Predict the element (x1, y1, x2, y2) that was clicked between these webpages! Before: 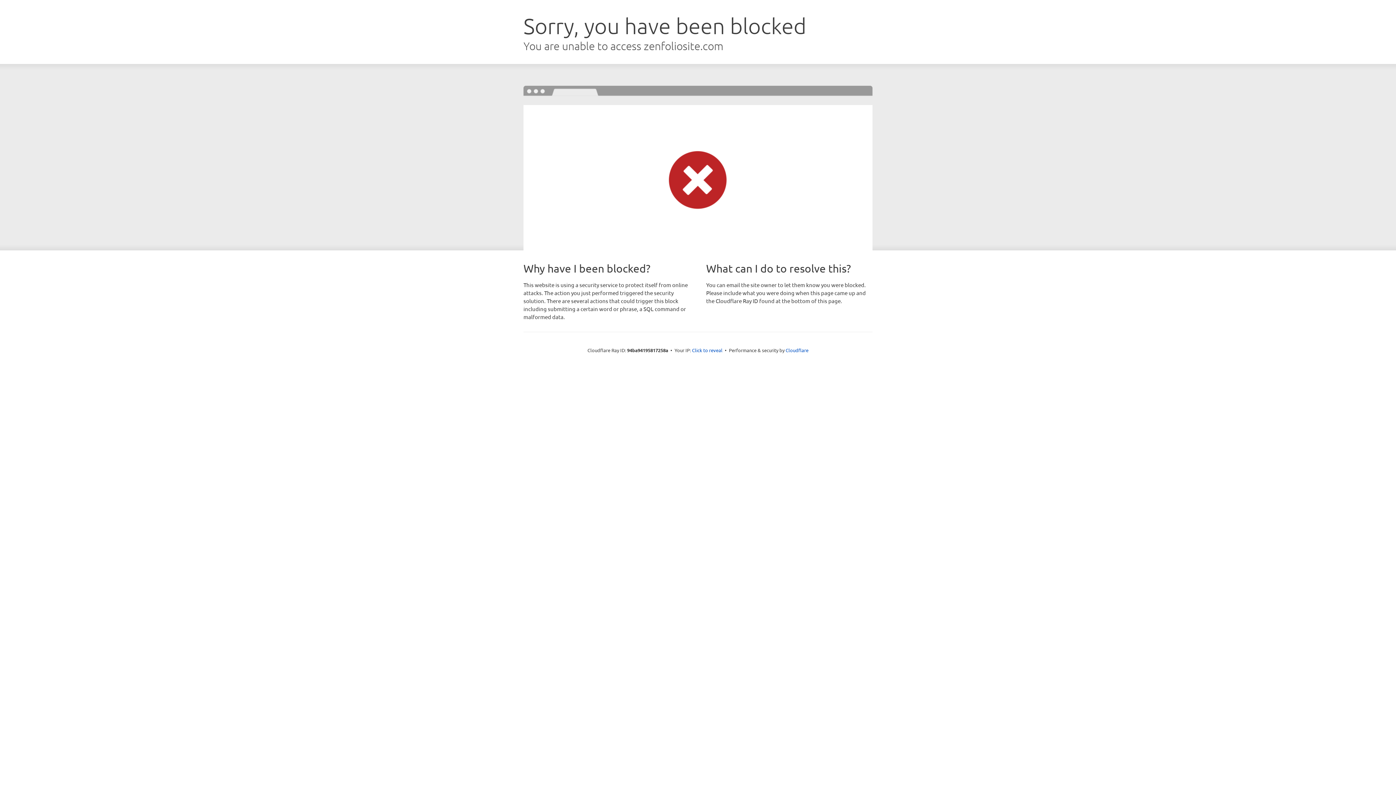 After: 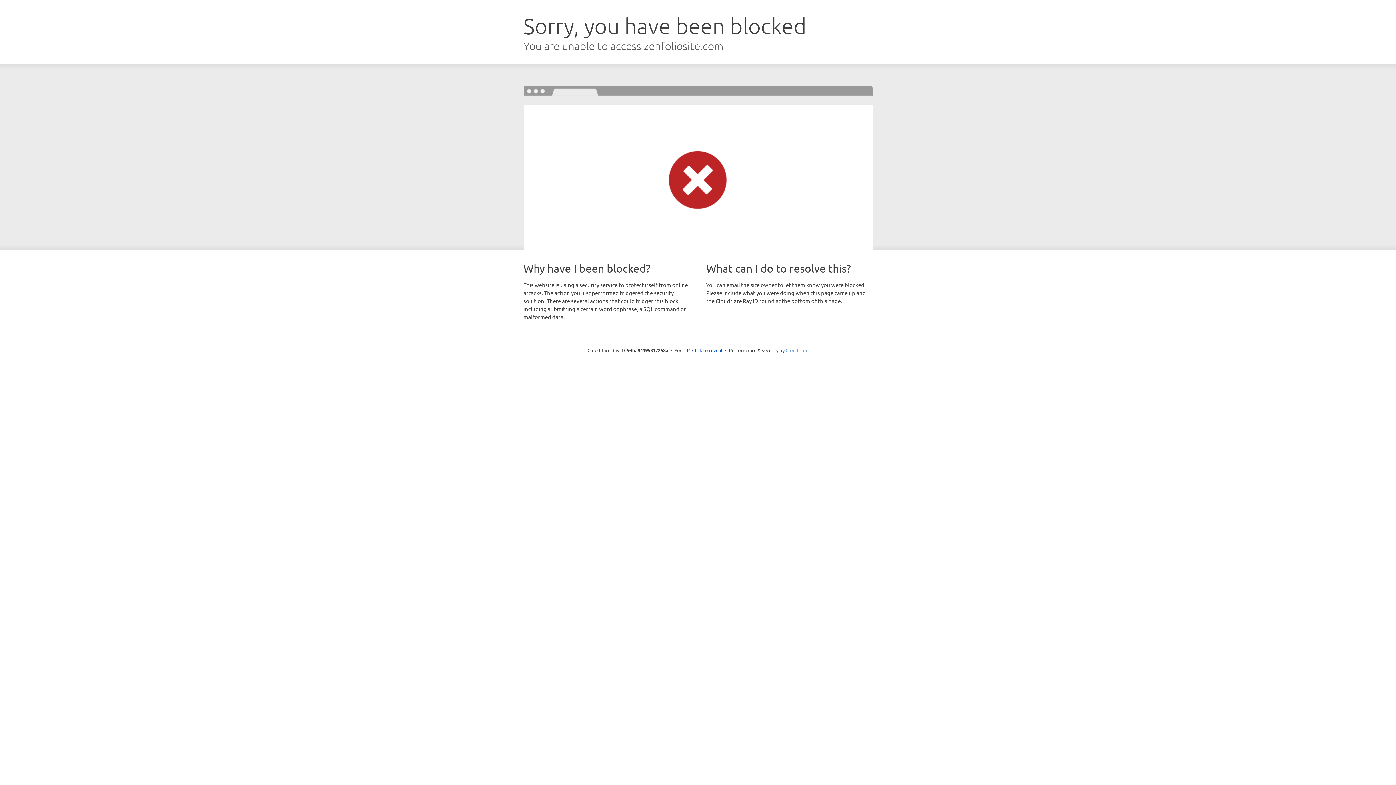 Action: label: Cloudflare bbox: (785, 347, 808, 353)